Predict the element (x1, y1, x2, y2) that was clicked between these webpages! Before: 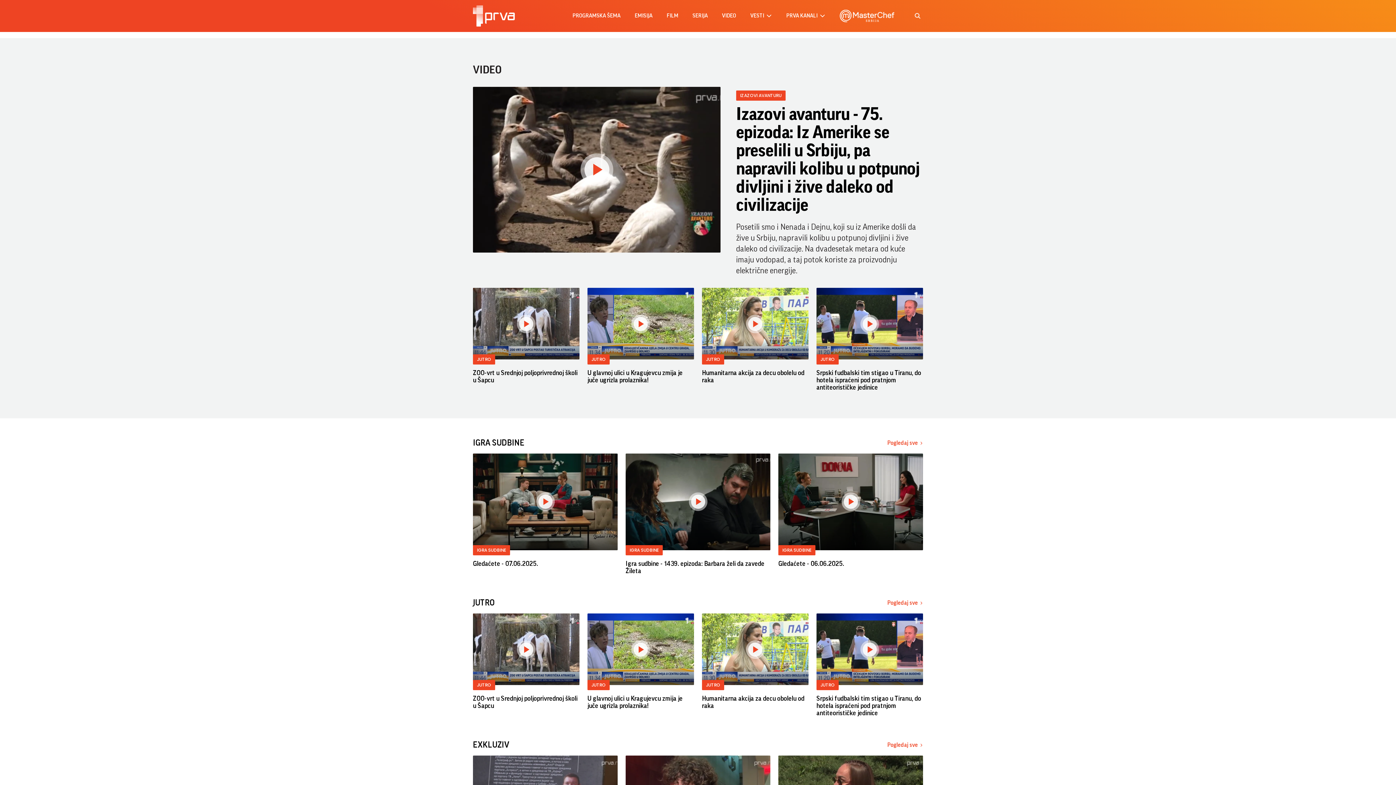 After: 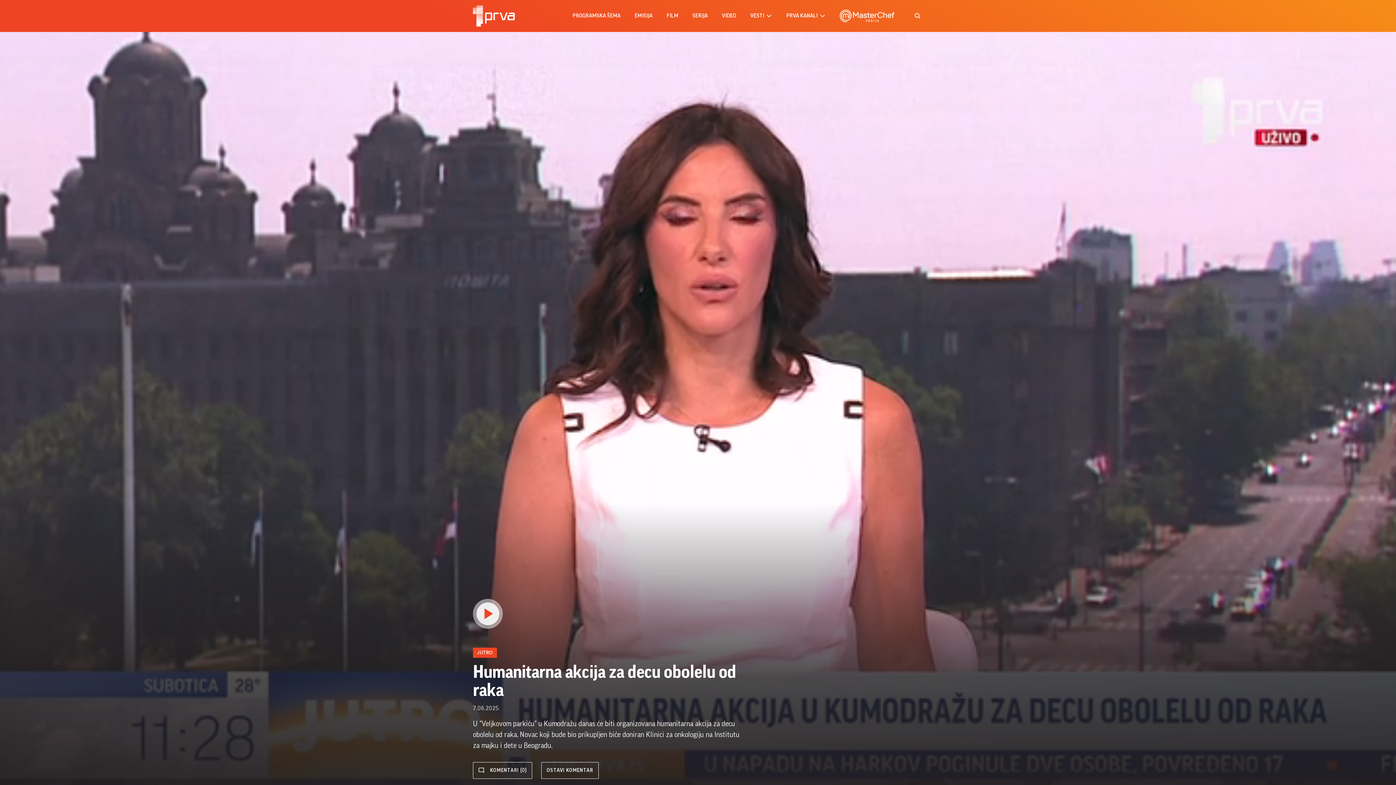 Action: bbox: (702, 288, 808, 359)